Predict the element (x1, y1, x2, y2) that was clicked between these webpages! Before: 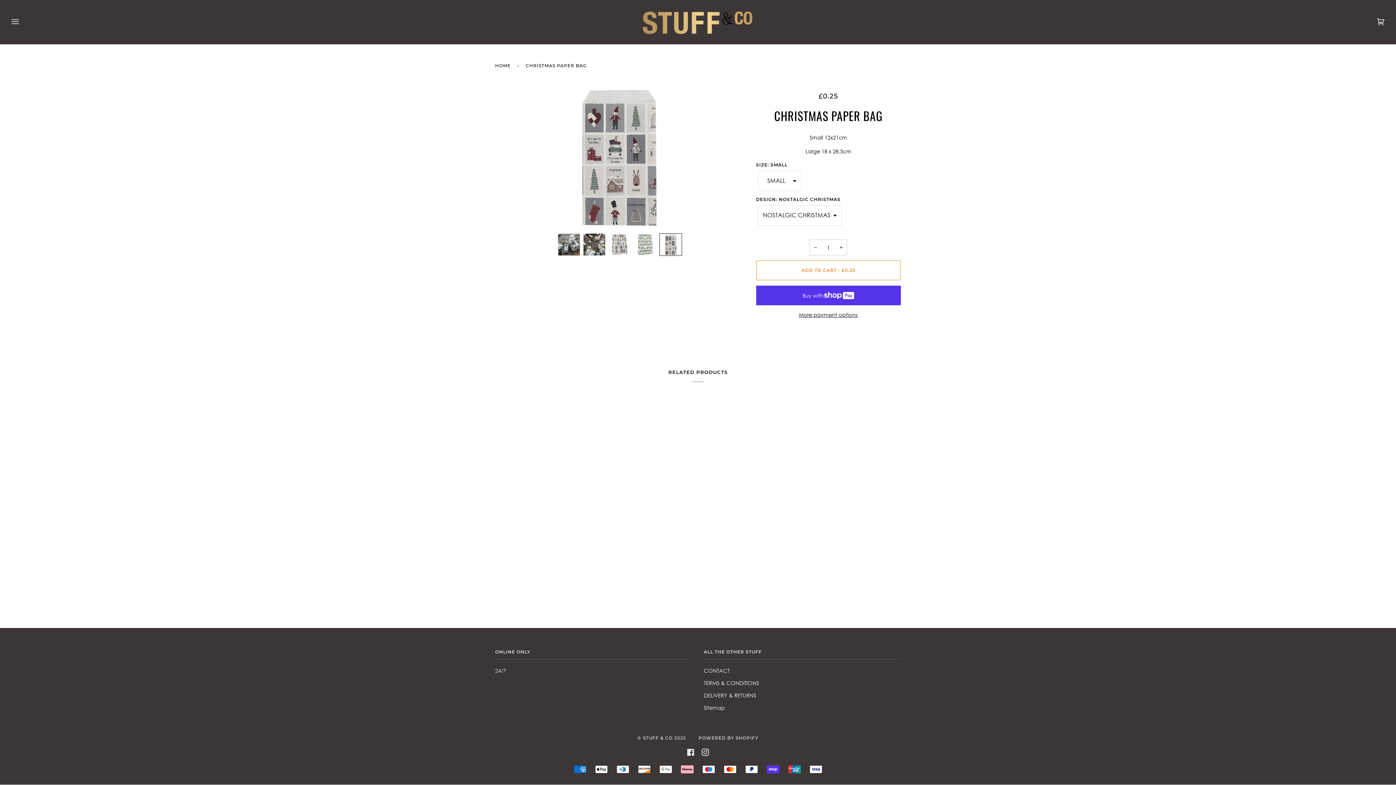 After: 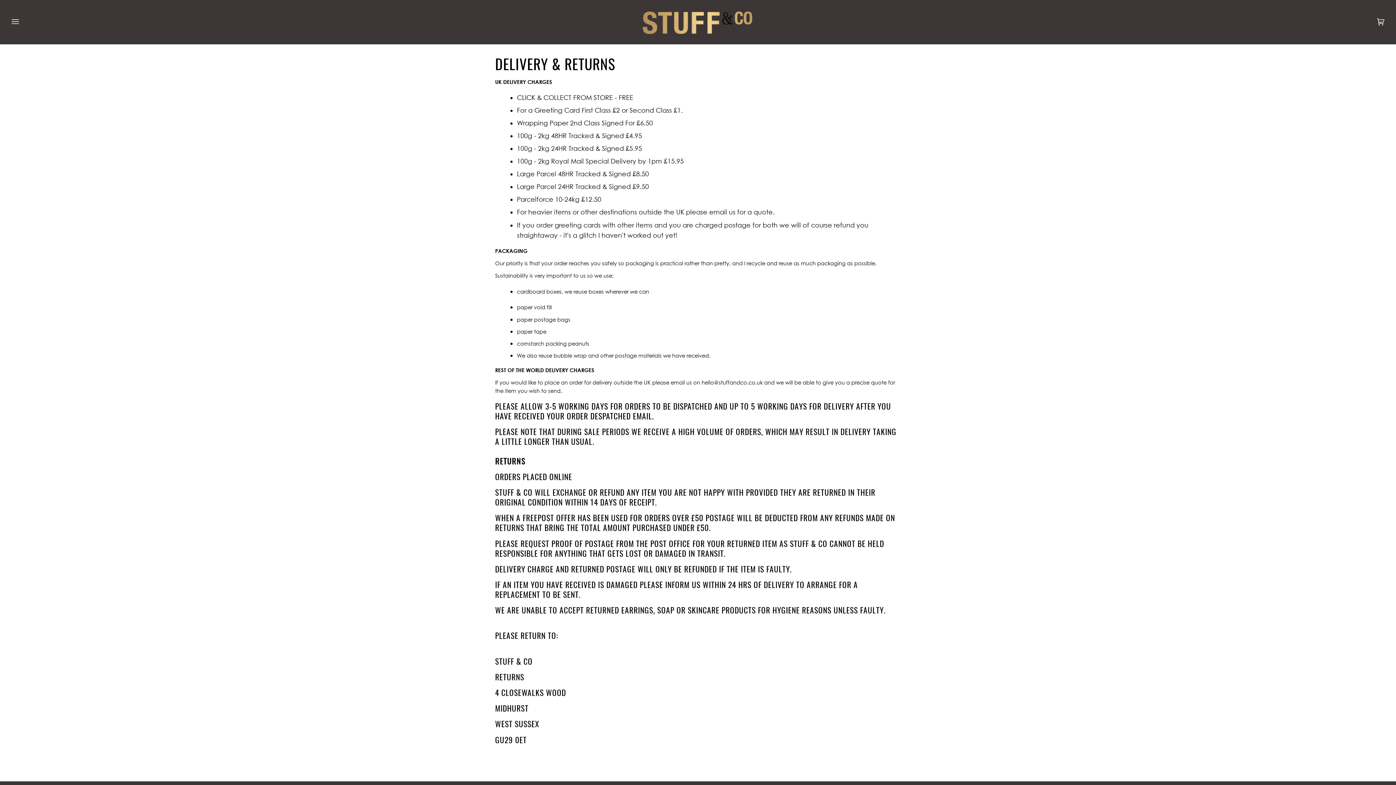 Action: bbox: (704, 692, 756, 698) label: DELIVERY & RETURNS